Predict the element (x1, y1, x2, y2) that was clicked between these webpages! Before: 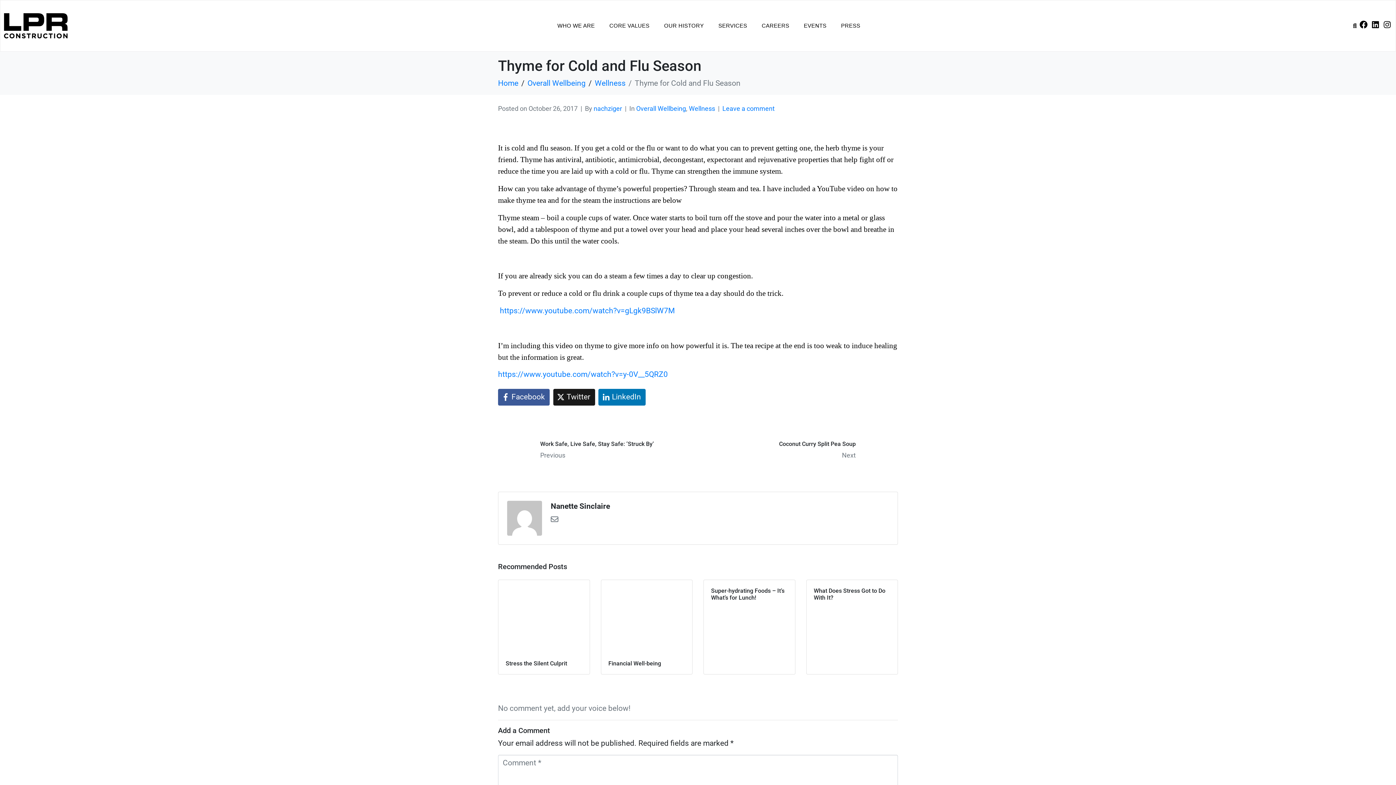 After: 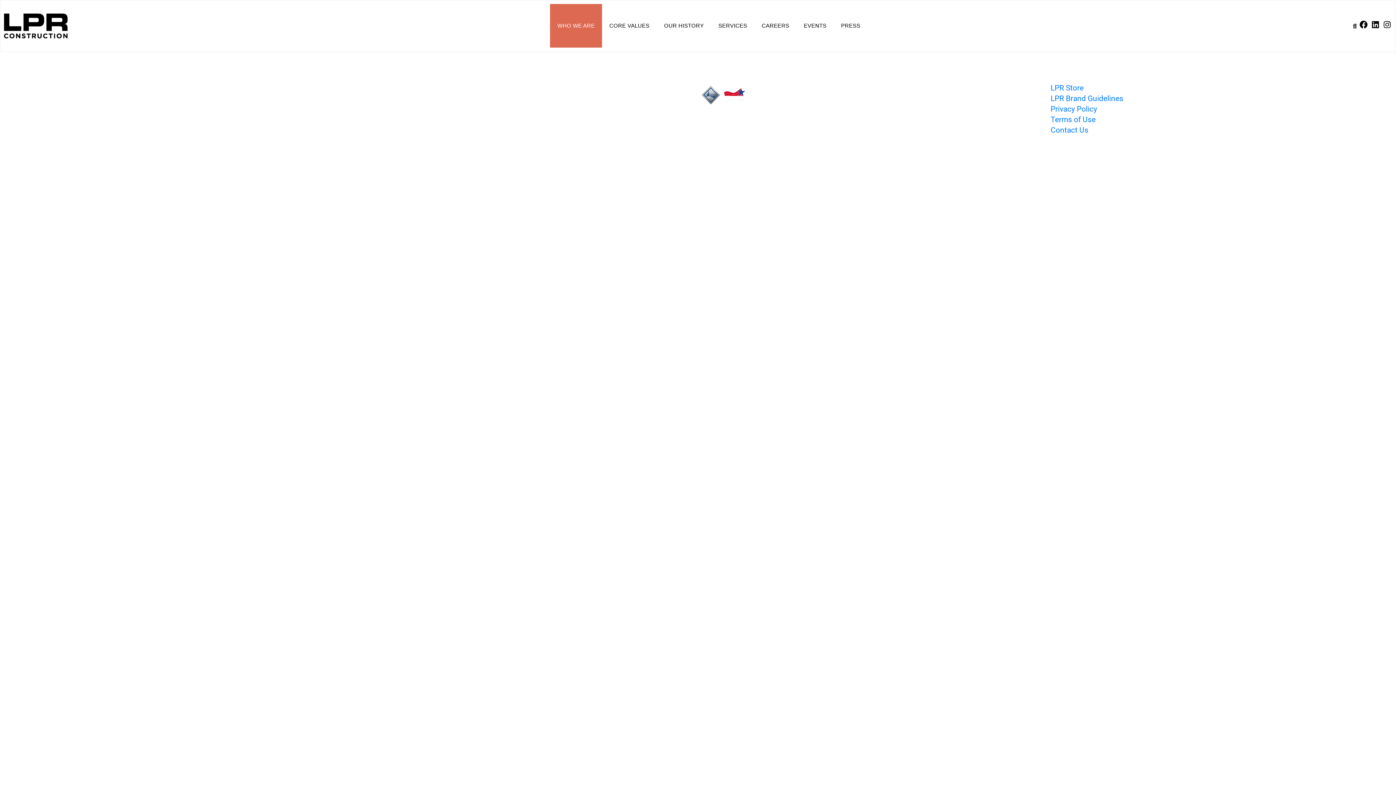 Action: bbox: (550, 4, 602, 47) label: WHO WE ARE